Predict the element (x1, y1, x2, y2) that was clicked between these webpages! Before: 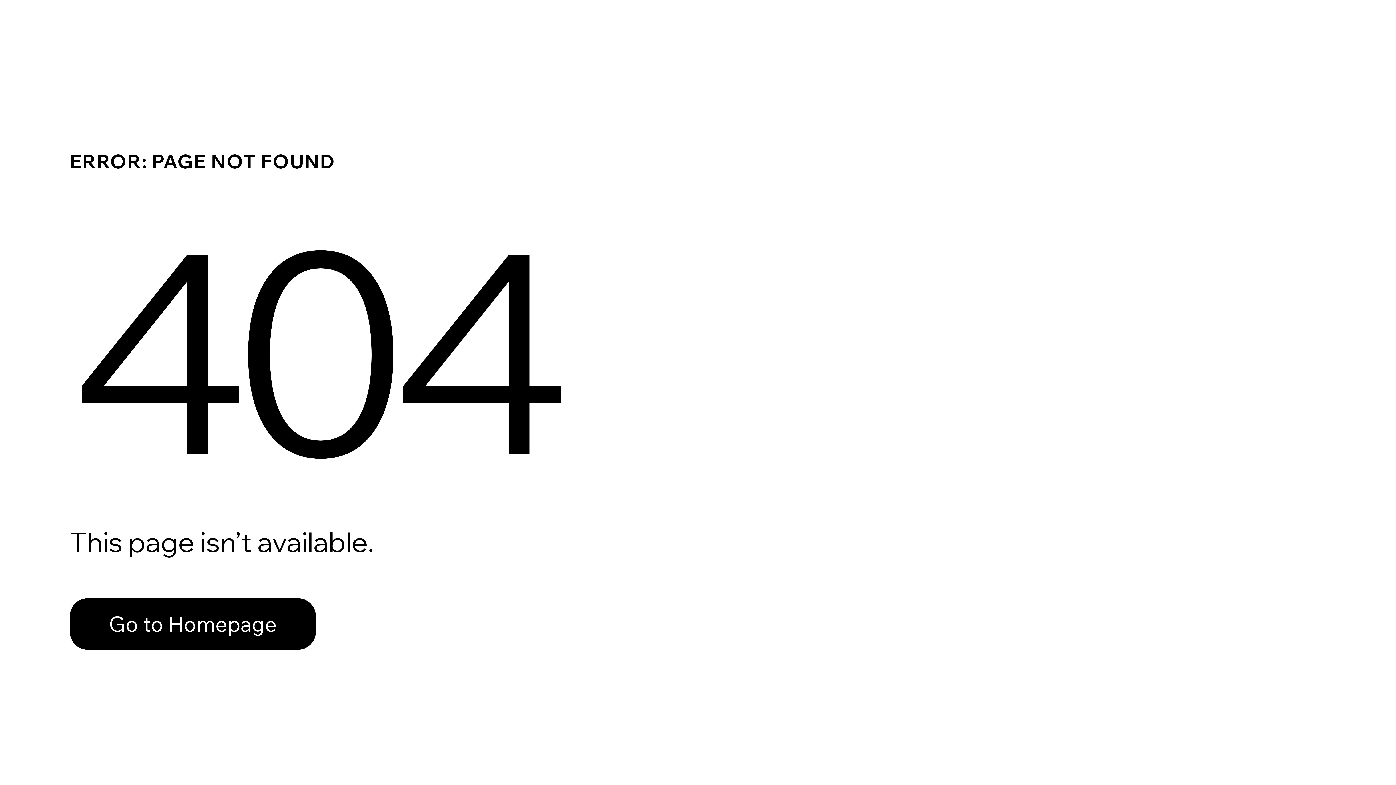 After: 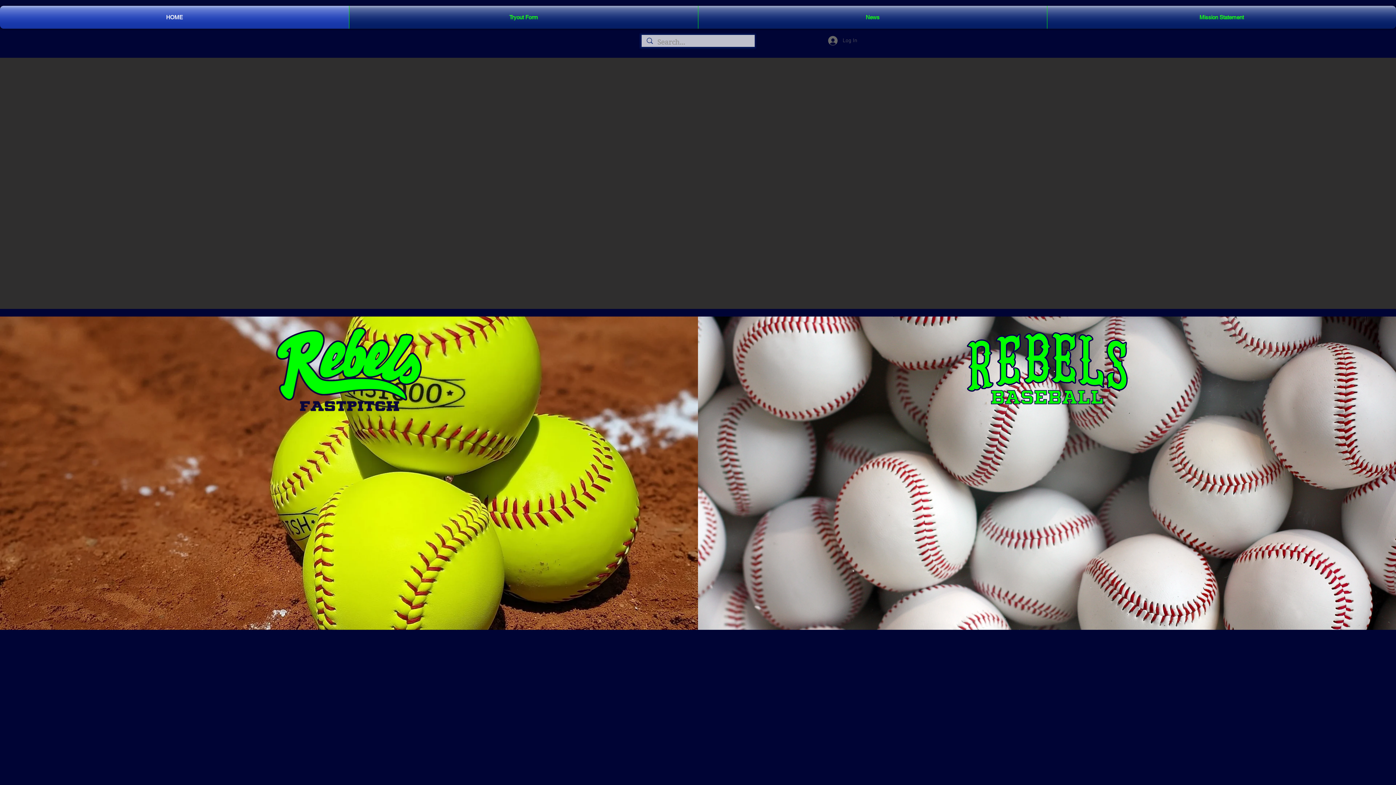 Action: label: Go to Homepage bbox: (69, 598, 316, 650)